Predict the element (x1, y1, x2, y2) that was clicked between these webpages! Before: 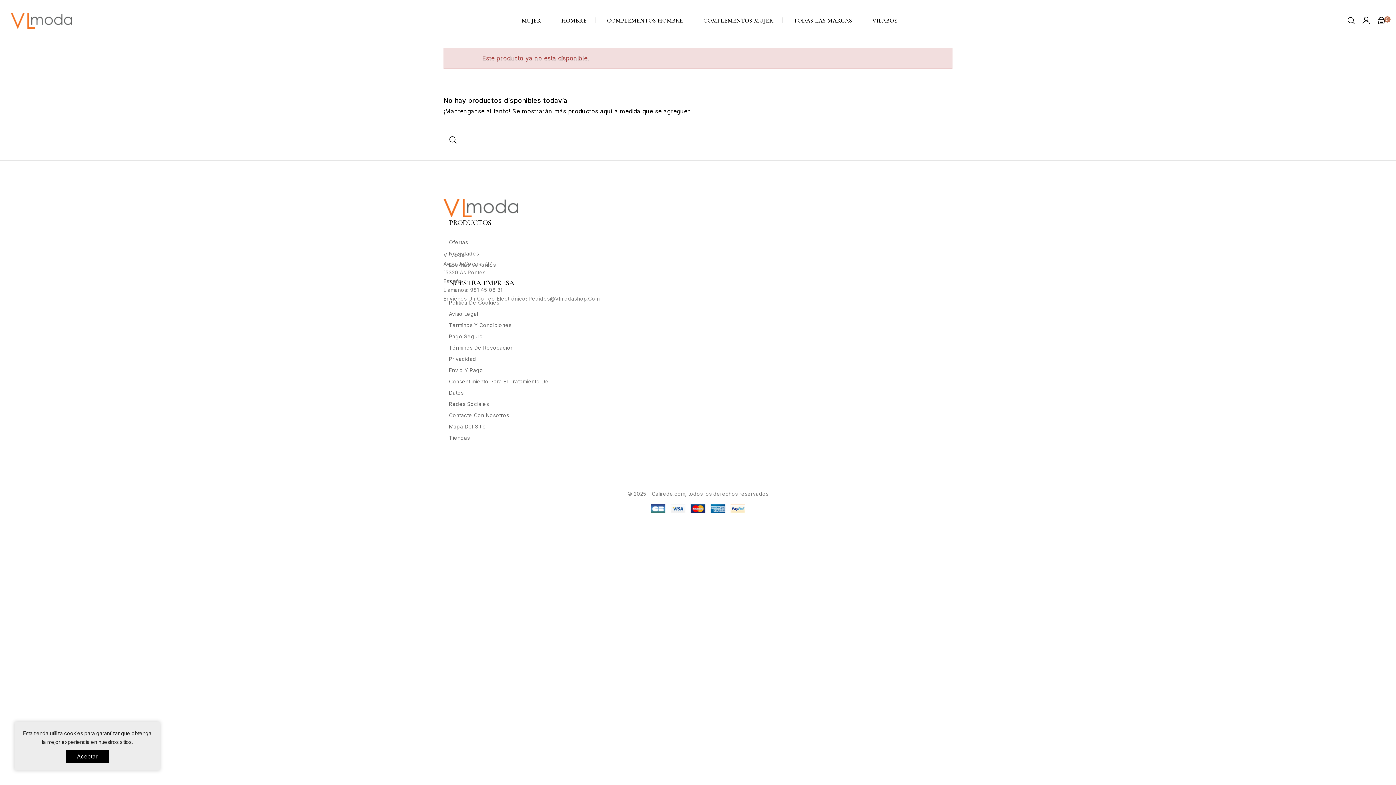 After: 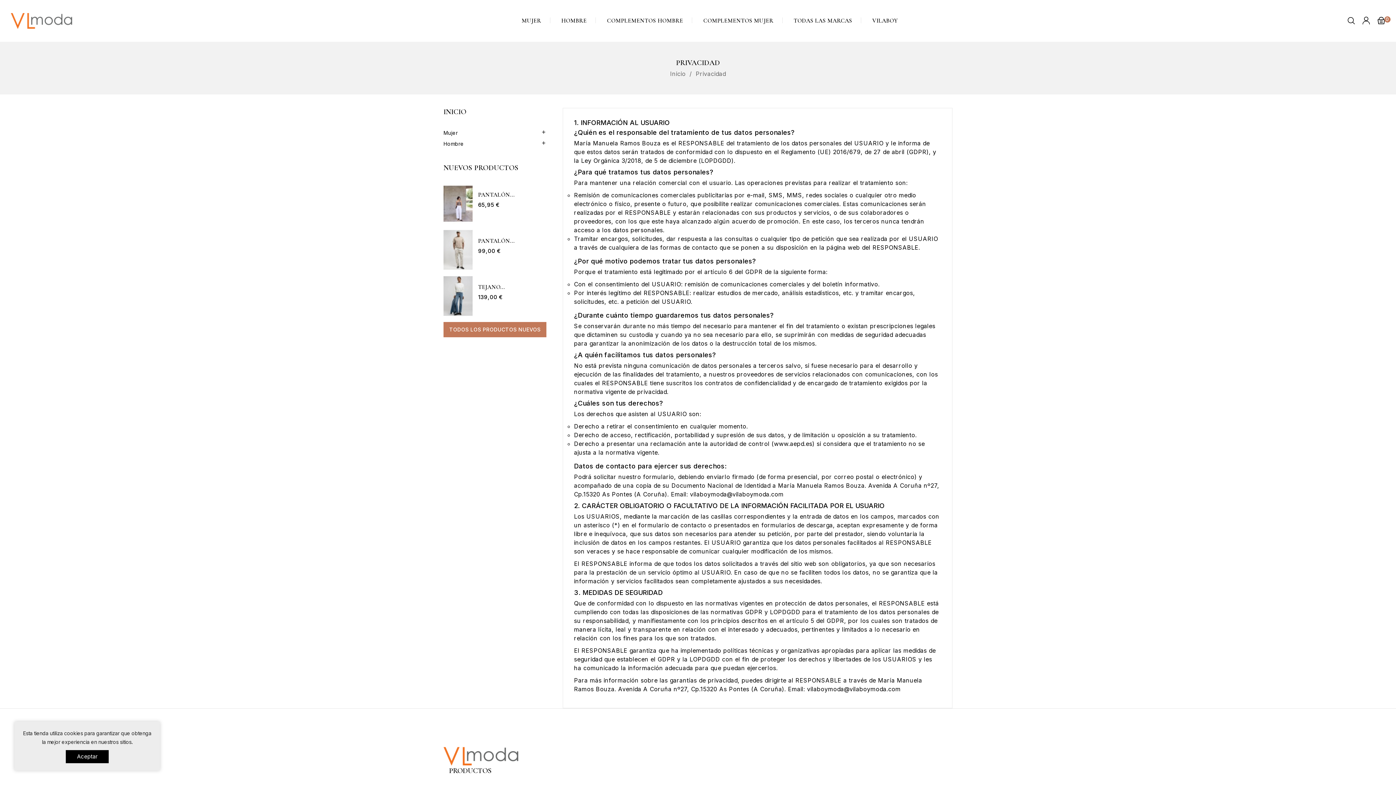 Action: bbox: (449, 356, 476, 362) label: Privacidad